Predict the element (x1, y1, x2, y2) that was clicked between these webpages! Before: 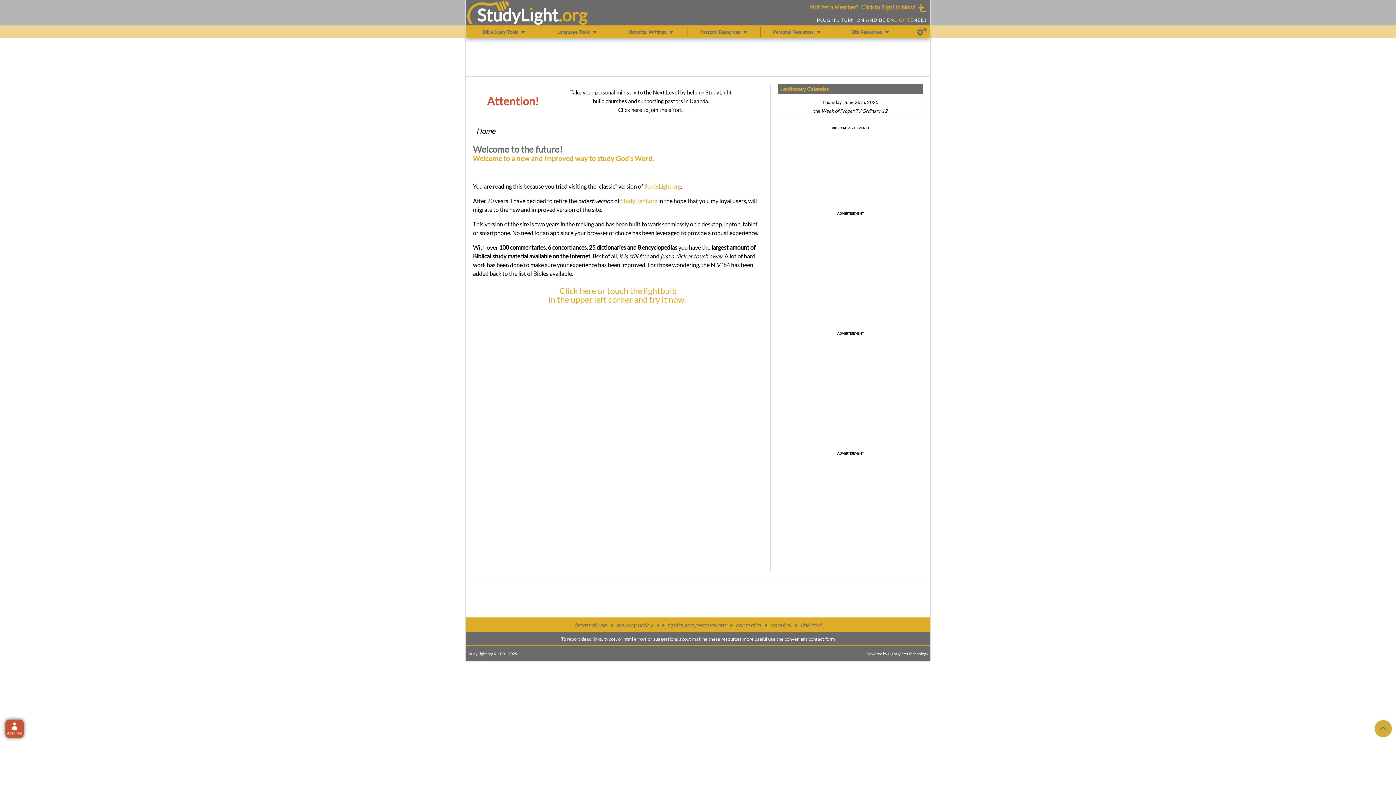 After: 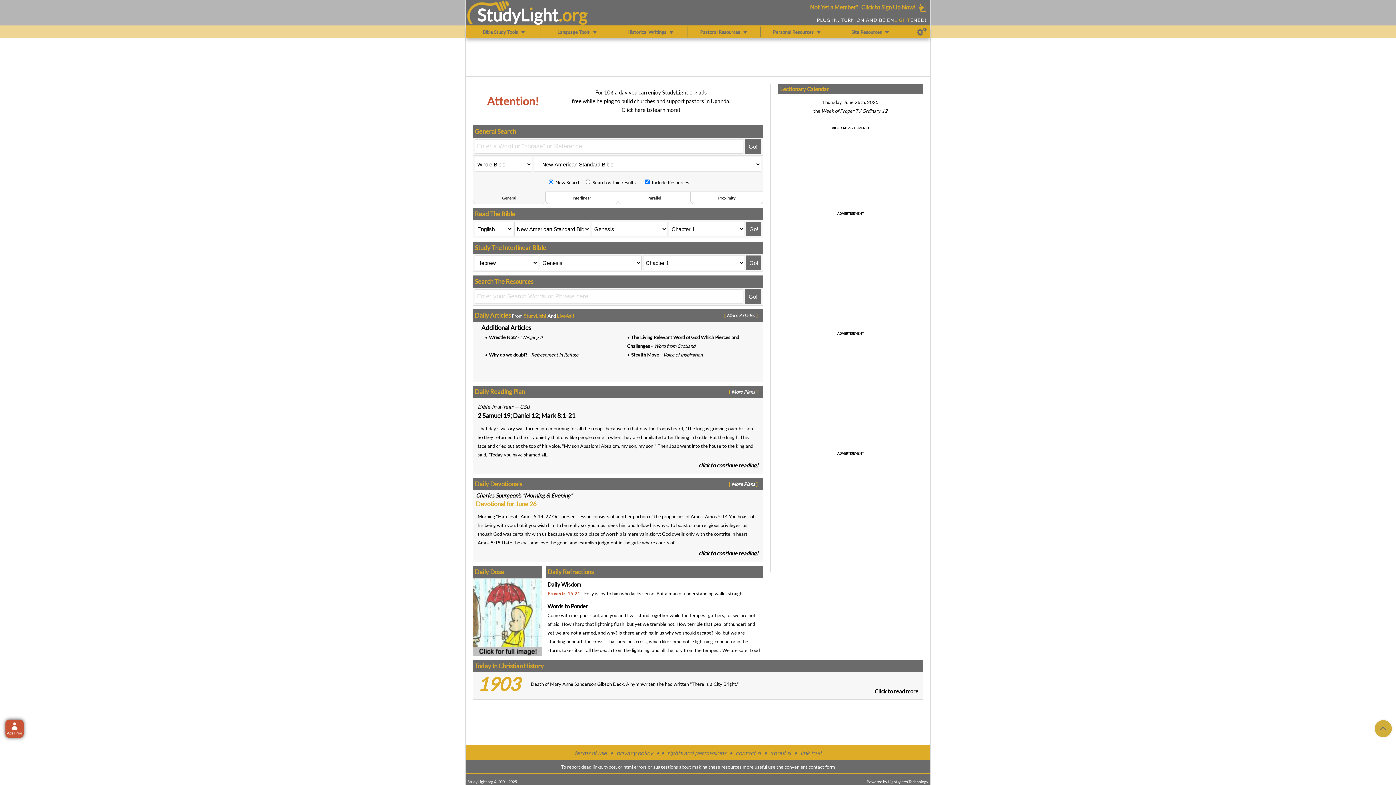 Action: bbox: (477, 4, 558, 24) label: StudyLıght